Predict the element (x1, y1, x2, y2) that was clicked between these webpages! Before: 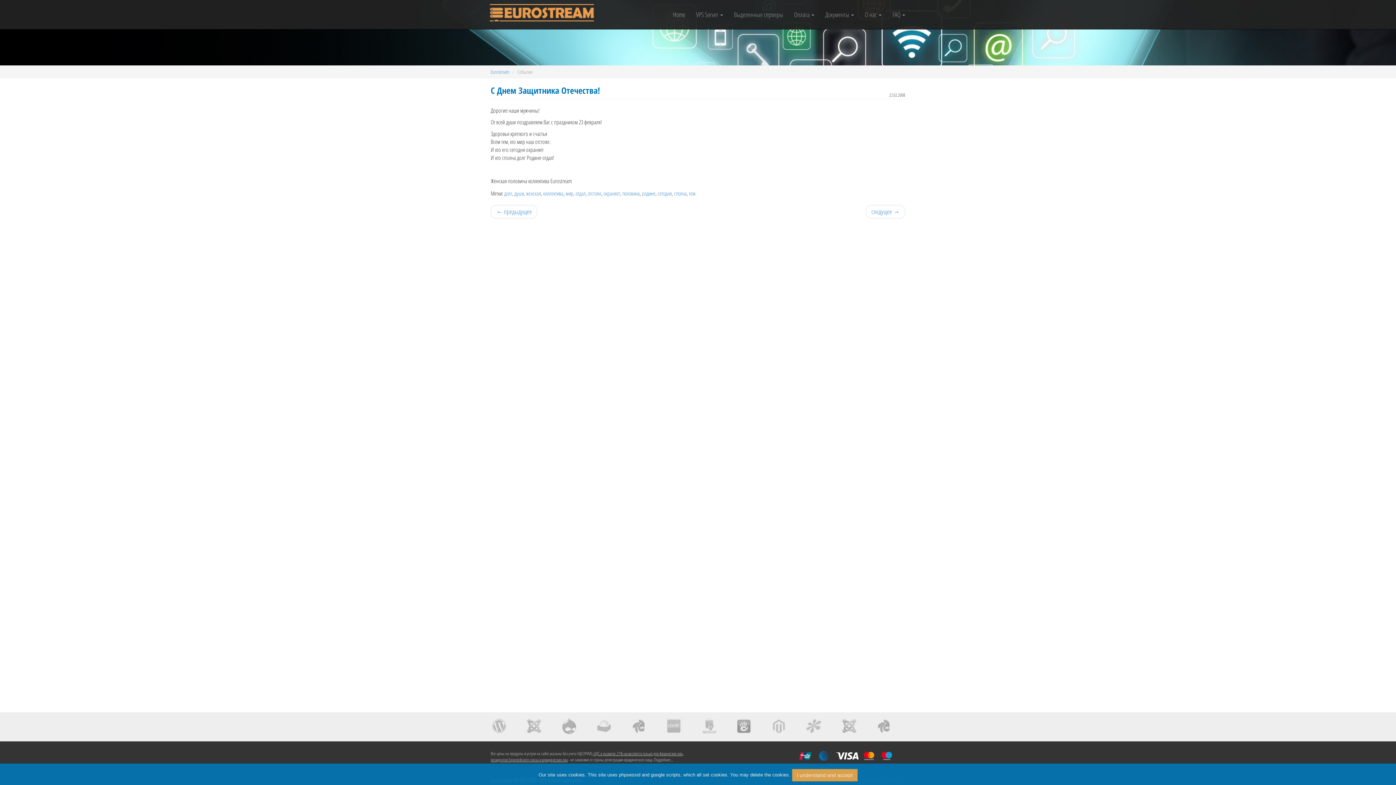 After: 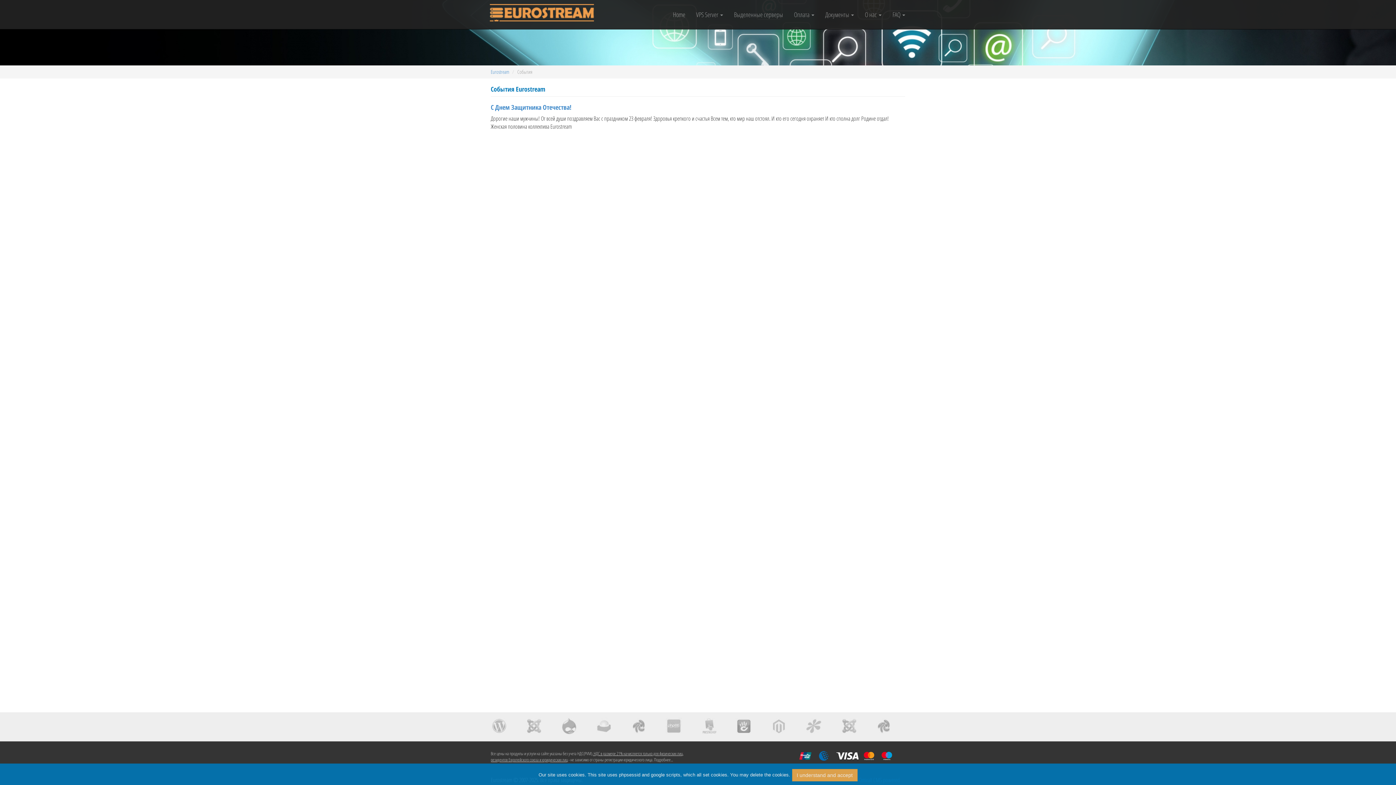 Action: bbox: (543, 189, 563, 197) label: коллектива